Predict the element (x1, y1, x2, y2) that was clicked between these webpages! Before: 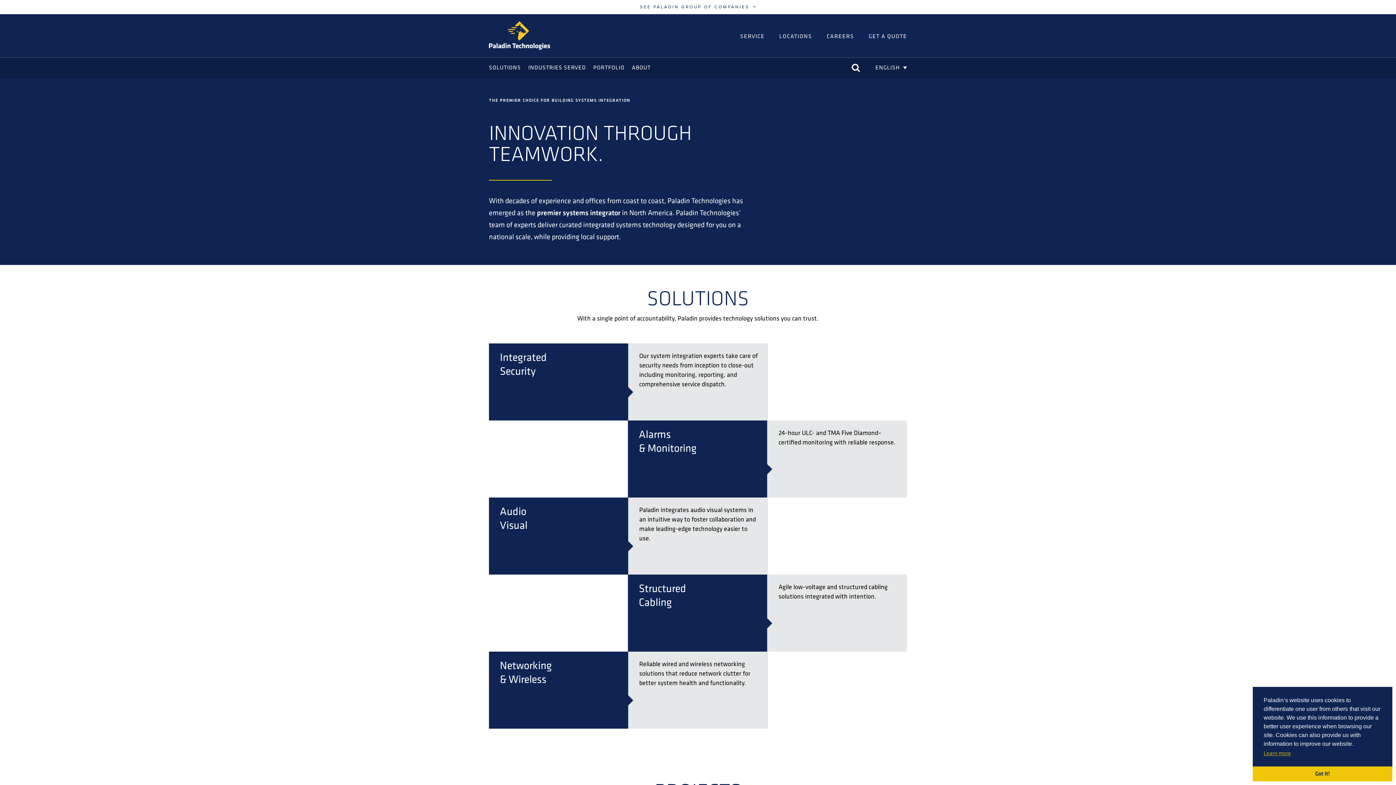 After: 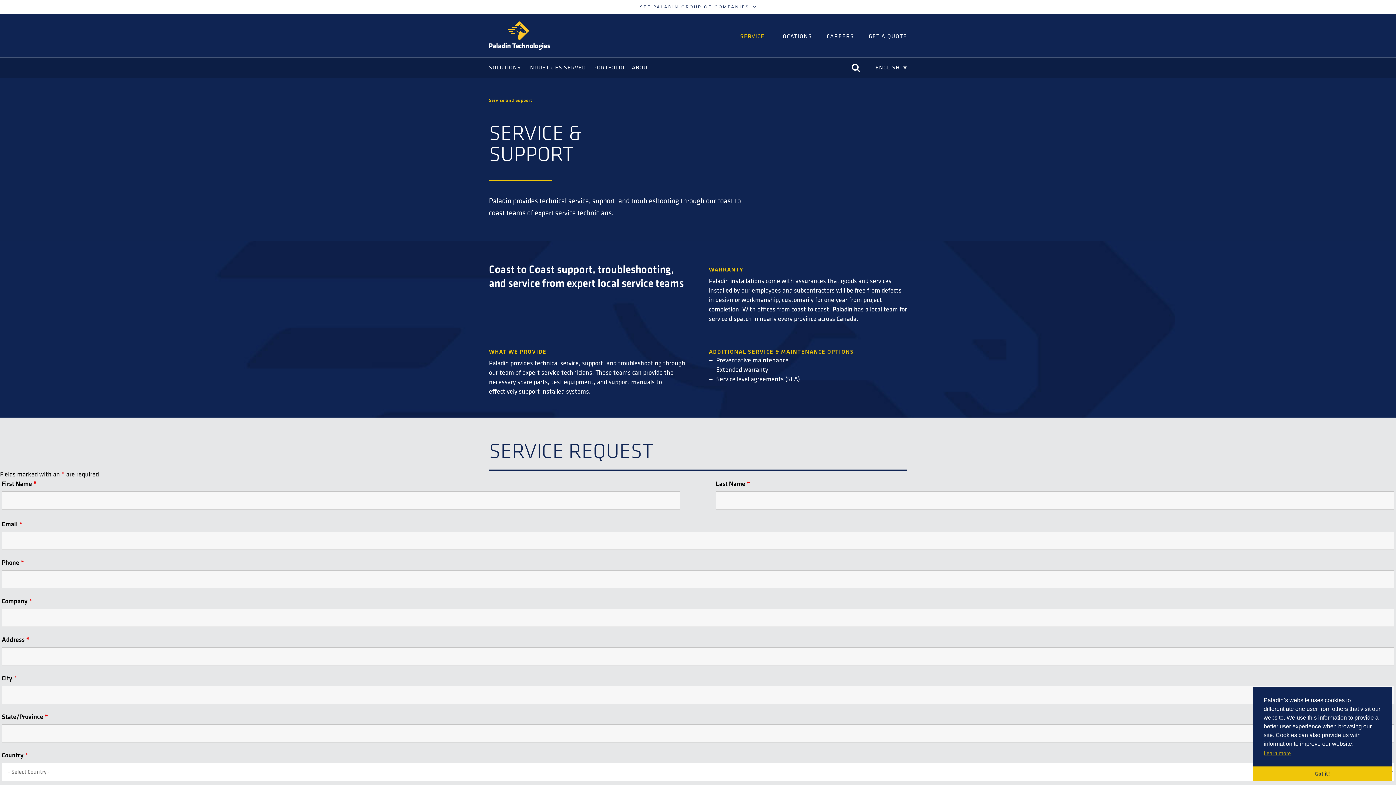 Action: label: SERVICE bbox: (740, 26, 764, 45)